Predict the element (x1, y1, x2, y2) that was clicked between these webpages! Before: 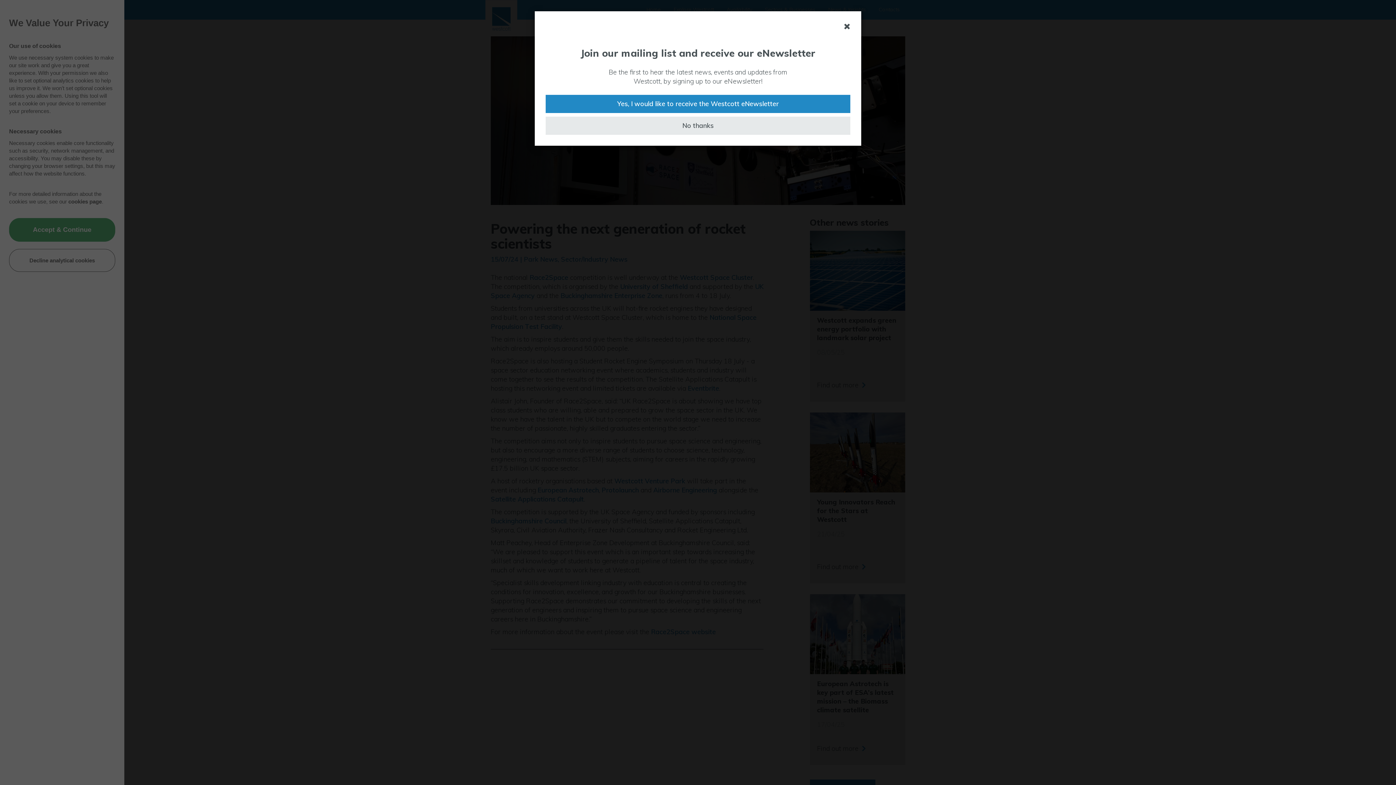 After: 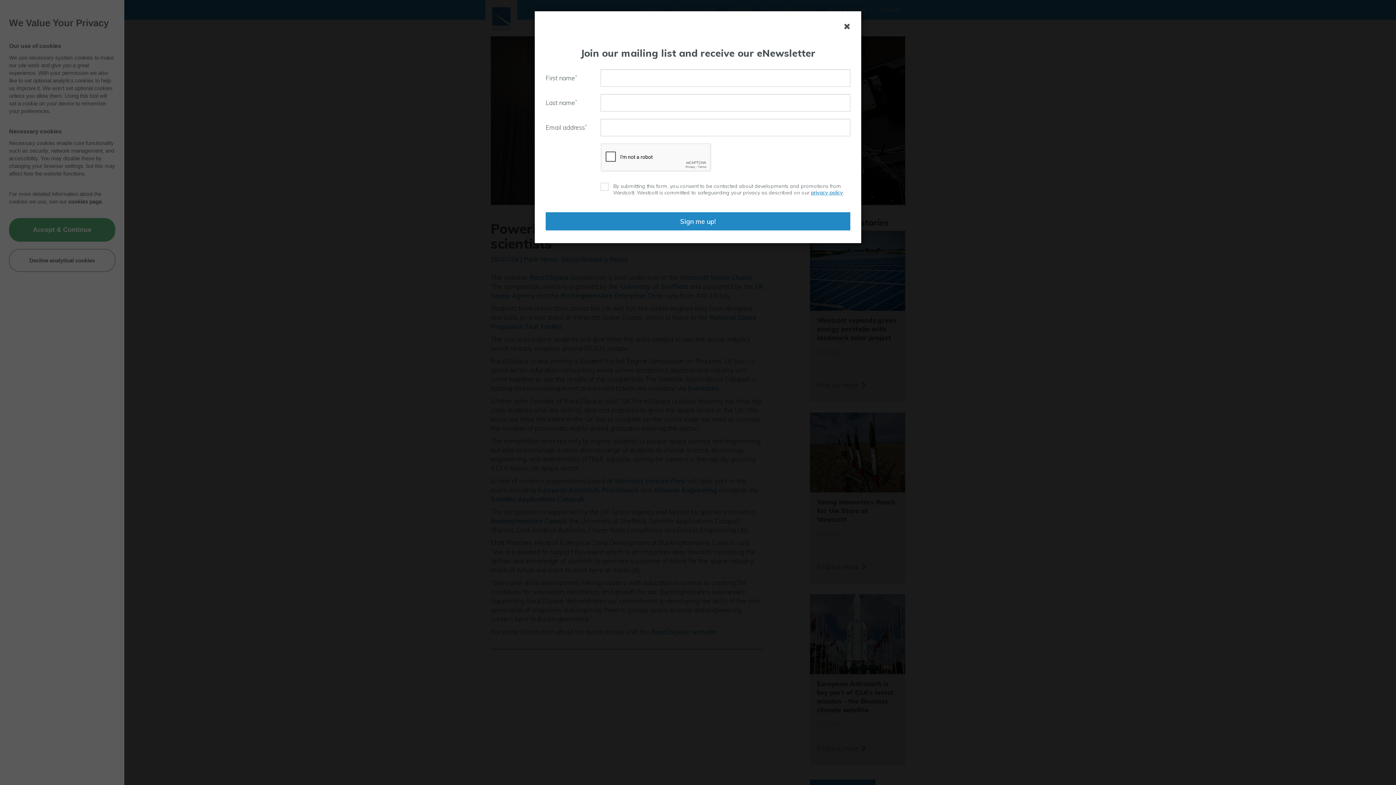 Action: bbox: (545, 88, 850, 106) label: Yes, I would like to receive the Westcott eNewsletter